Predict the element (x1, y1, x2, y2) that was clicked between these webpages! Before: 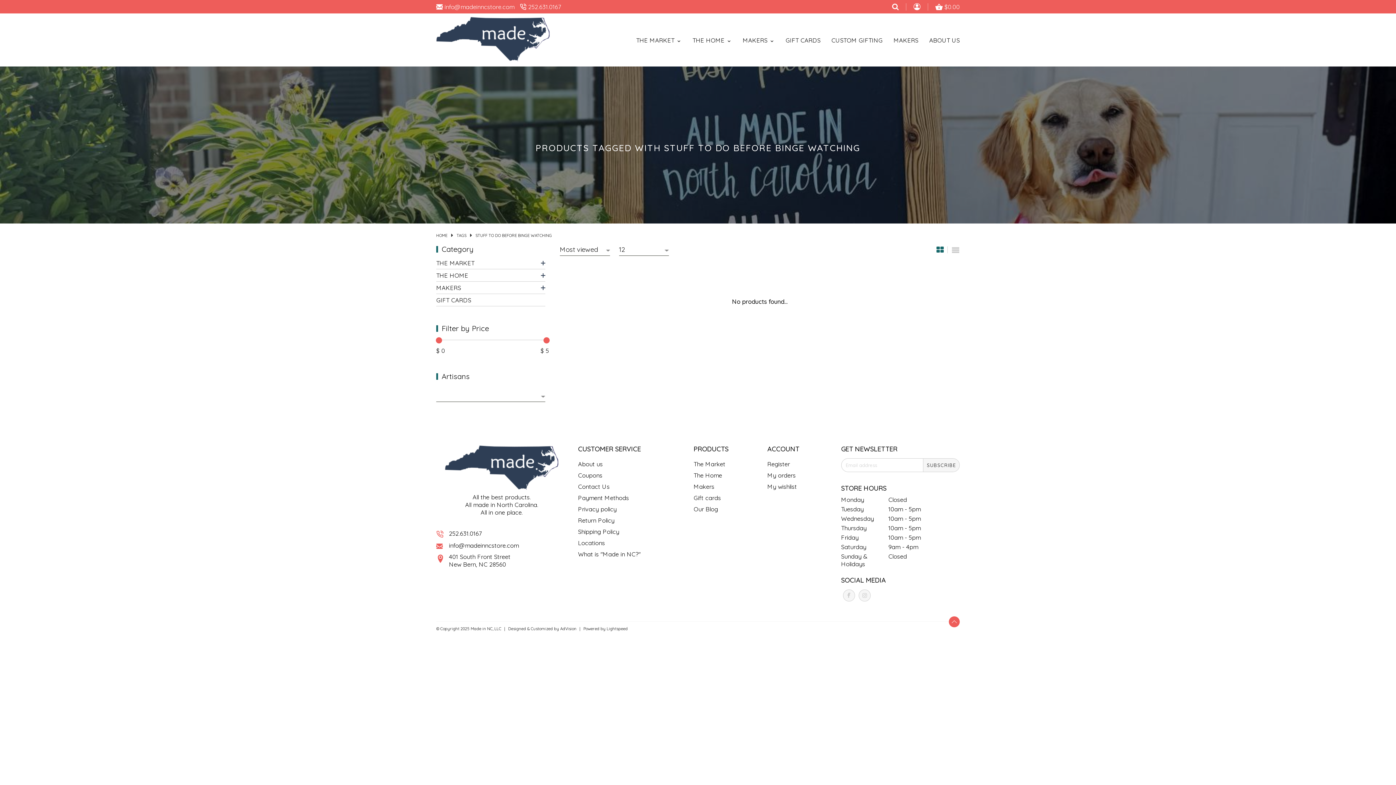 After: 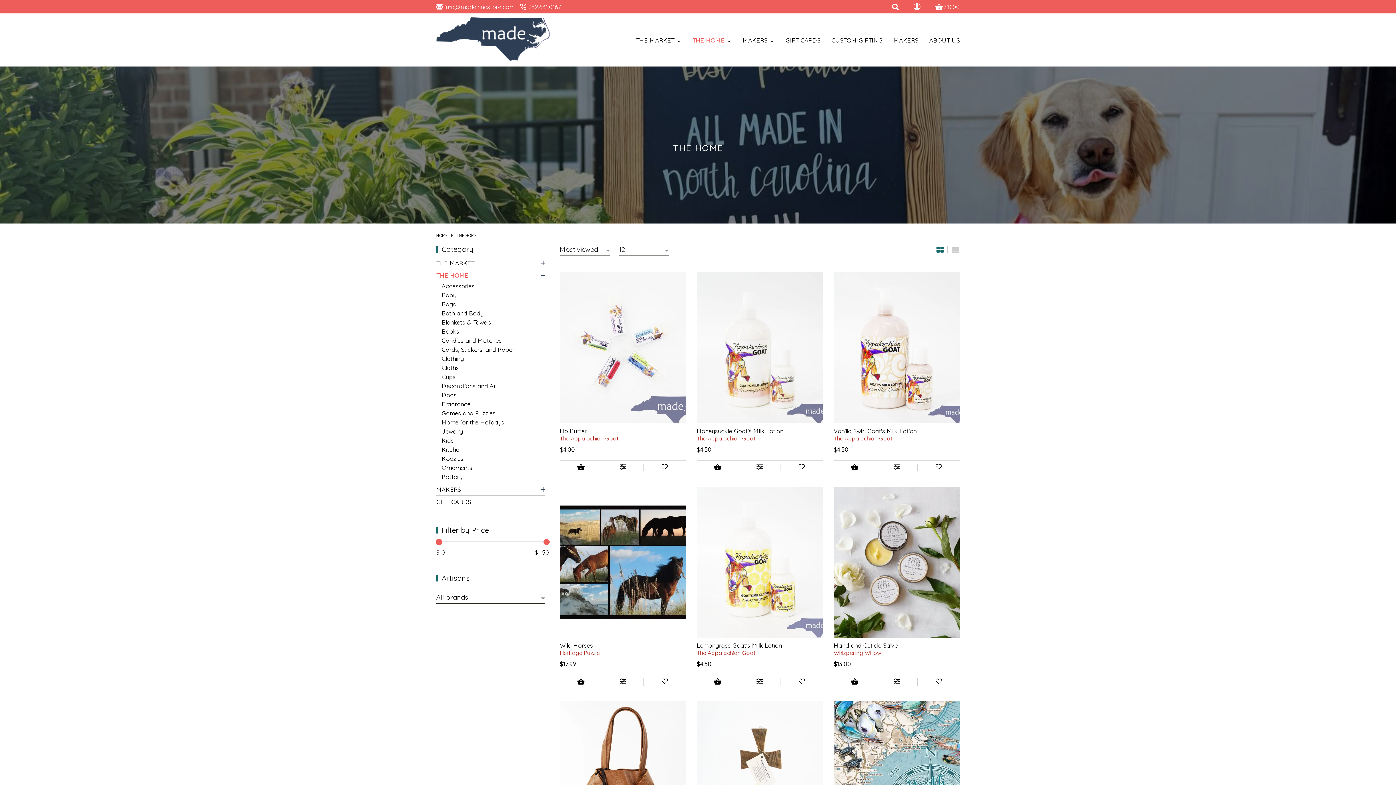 Action: bbox: (681, 36, 732, 43) label: THE HOME